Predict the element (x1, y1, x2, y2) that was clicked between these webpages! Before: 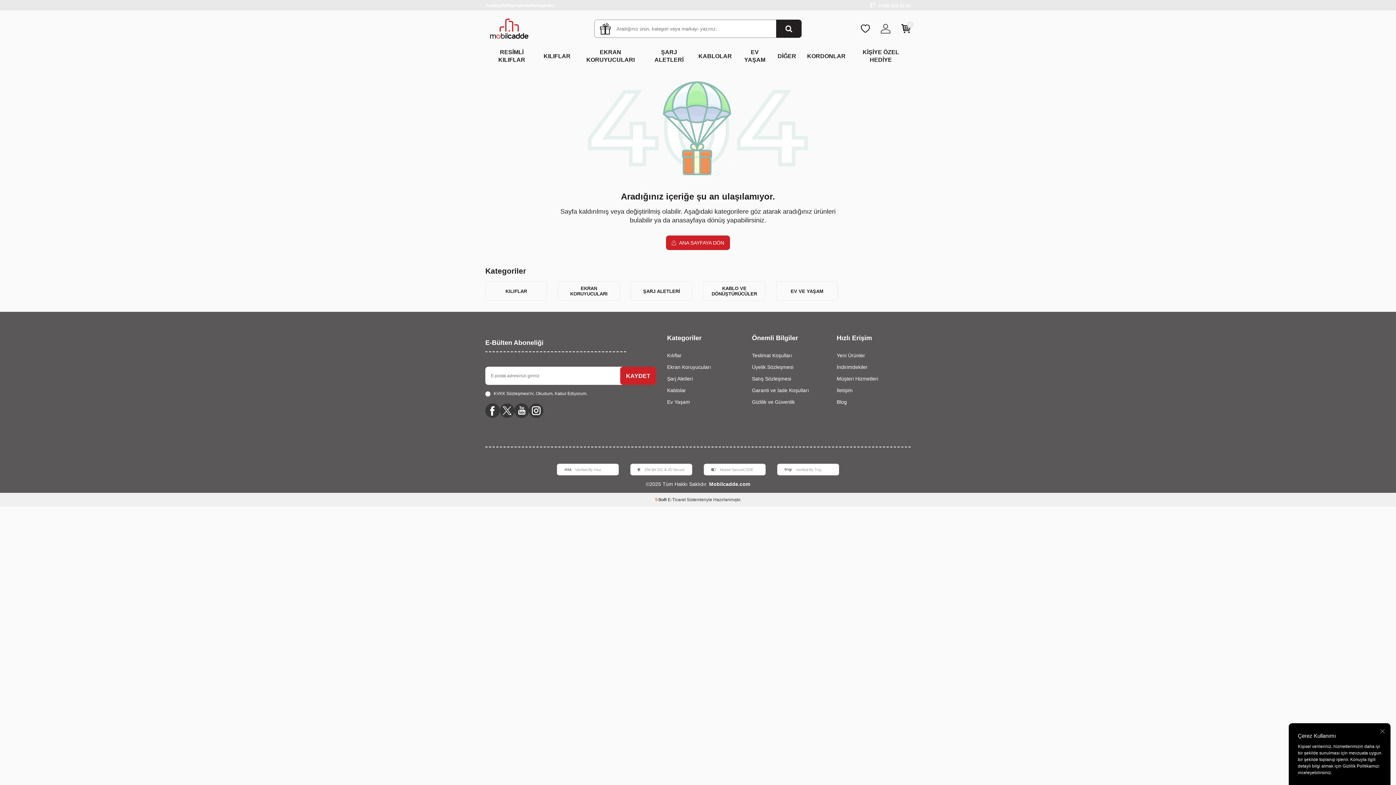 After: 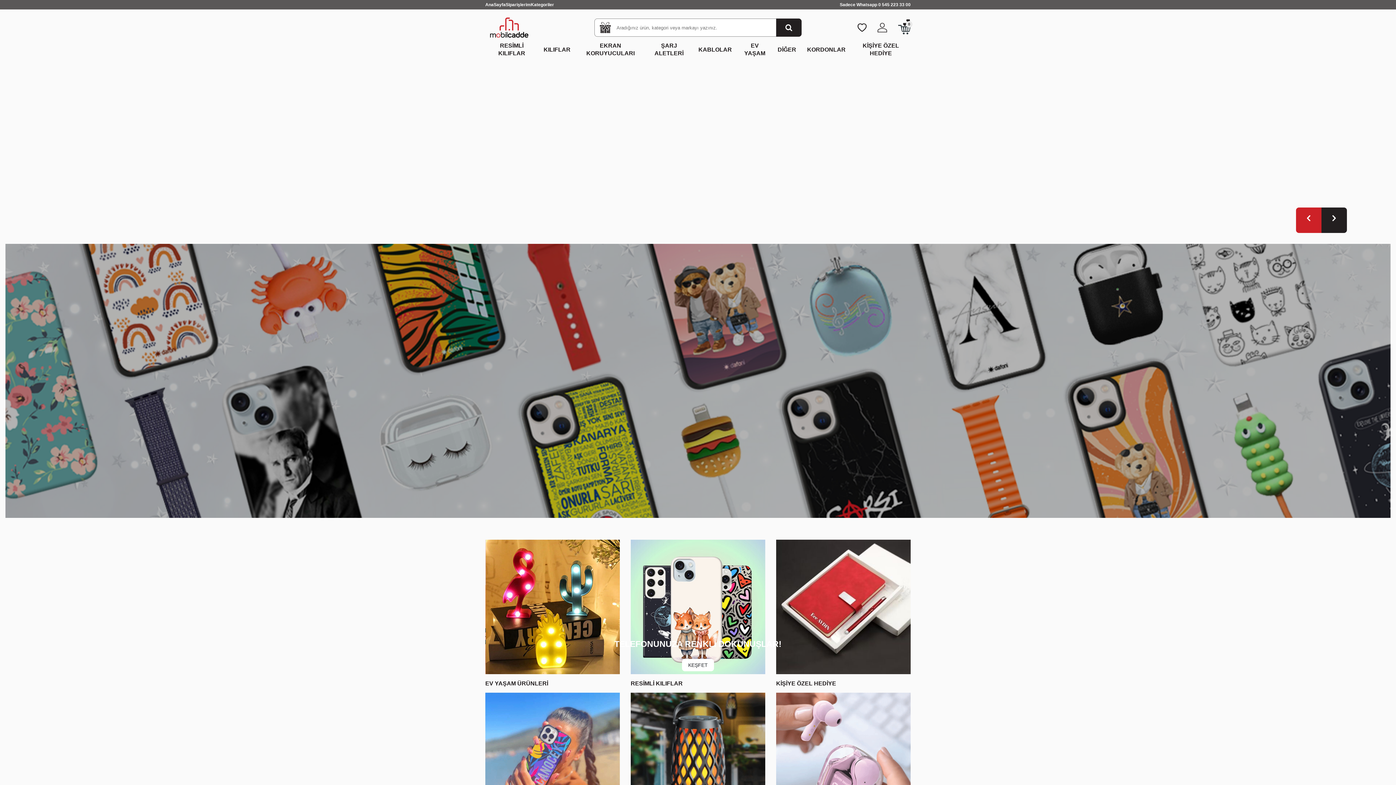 Action: label: AnaSayfa bbox: (485, 2, 505, 8)